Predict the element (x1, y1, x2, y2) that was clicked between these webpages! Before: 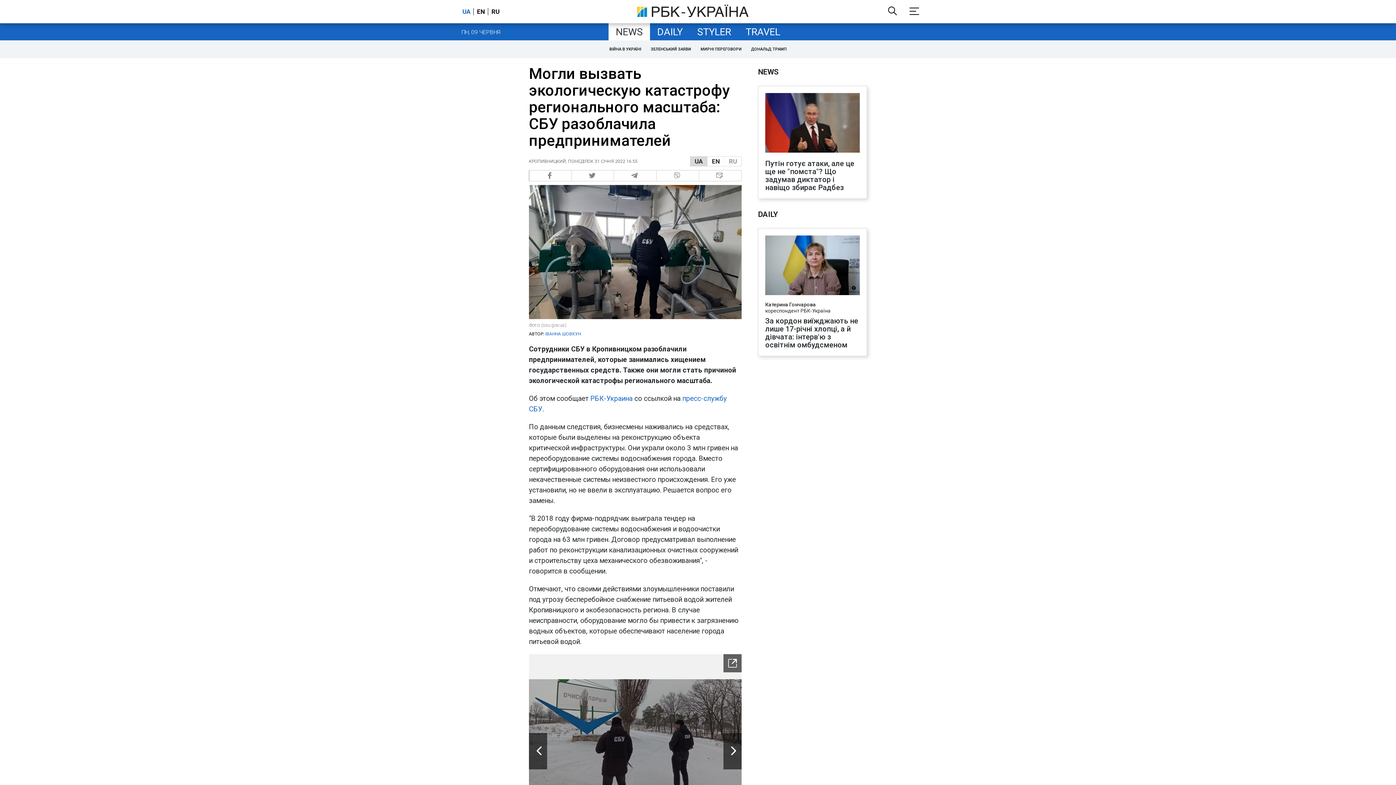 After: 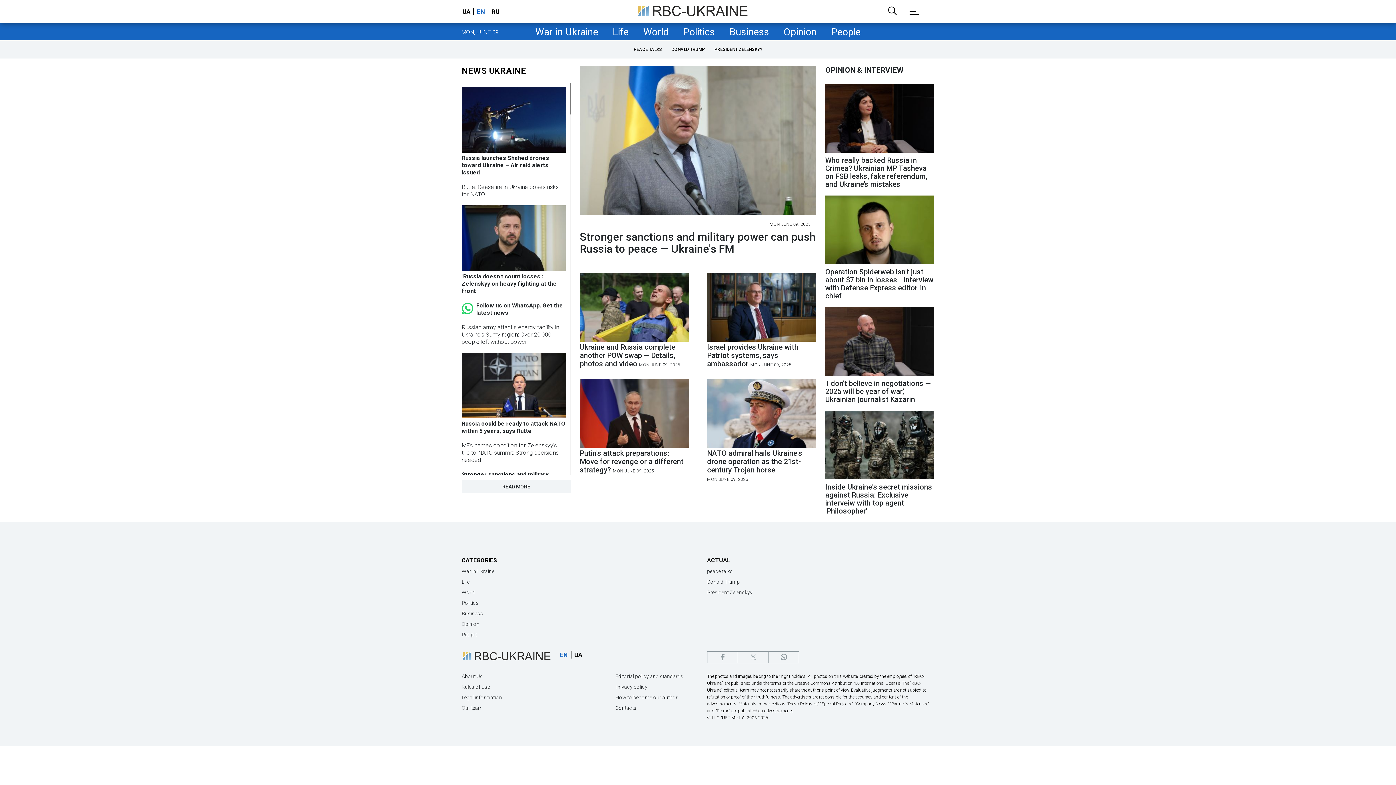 Action: label: EN bbox: (707, 156, 724, 166)